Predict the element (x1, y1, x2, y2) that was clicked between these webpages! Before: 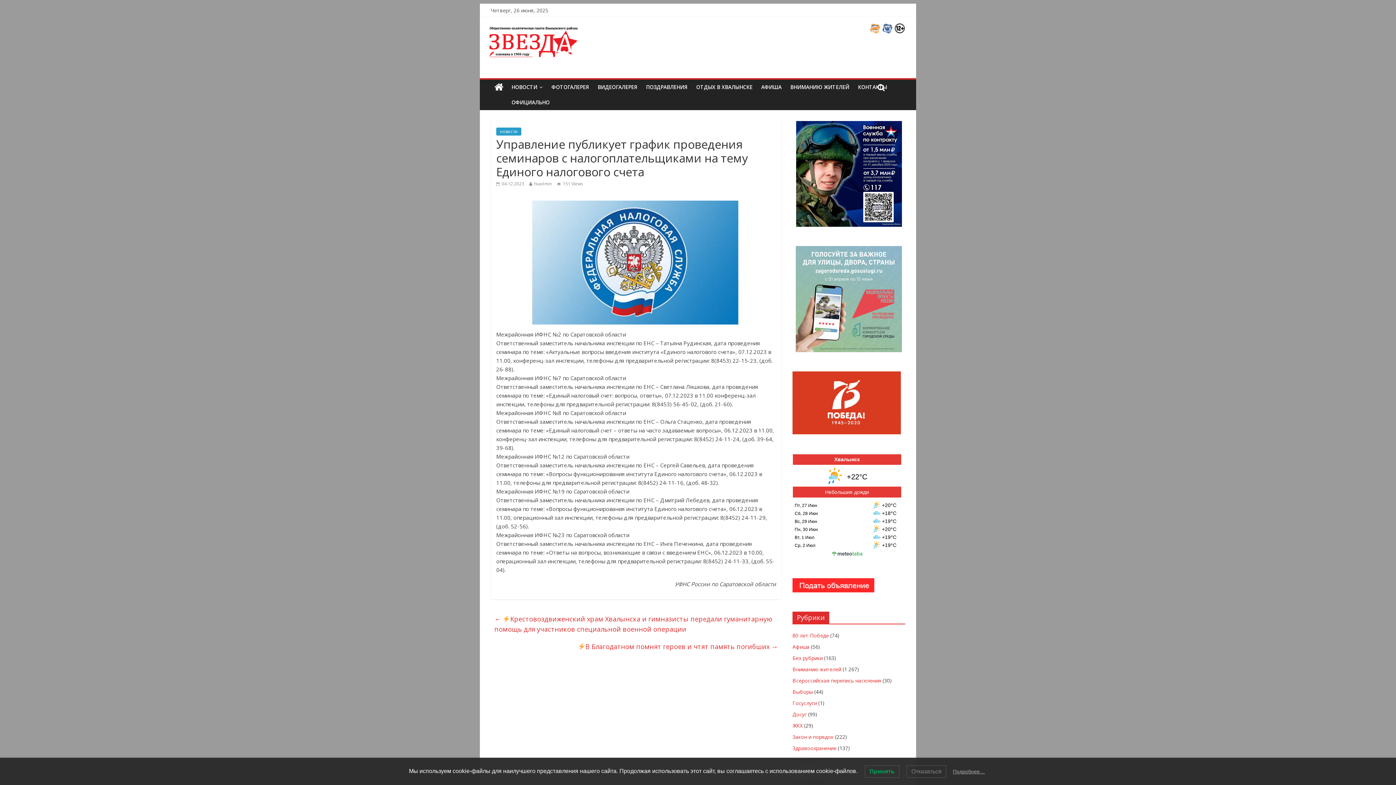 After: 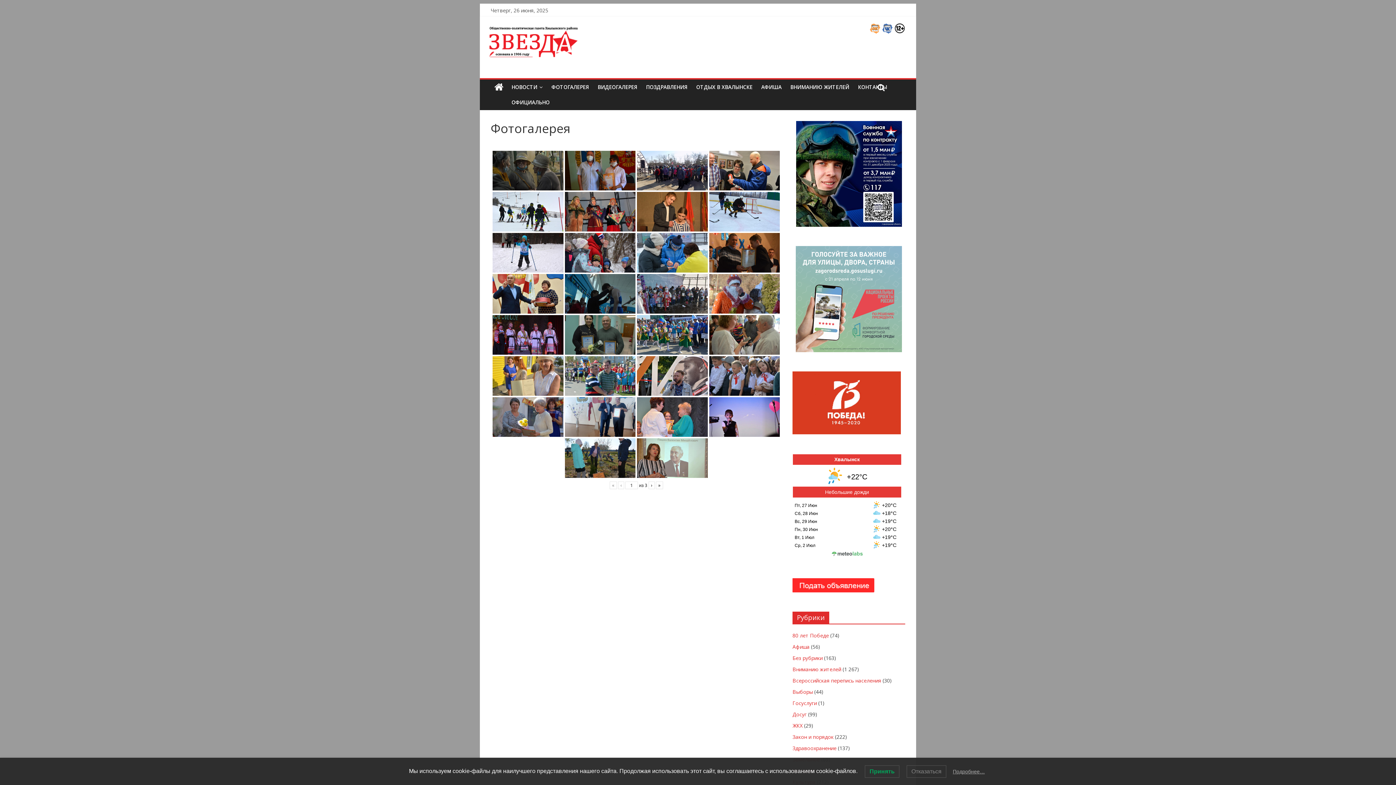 Action: bbox: (547, 79, 593, 95) label: ФОТОГАЛЕРЕЯ